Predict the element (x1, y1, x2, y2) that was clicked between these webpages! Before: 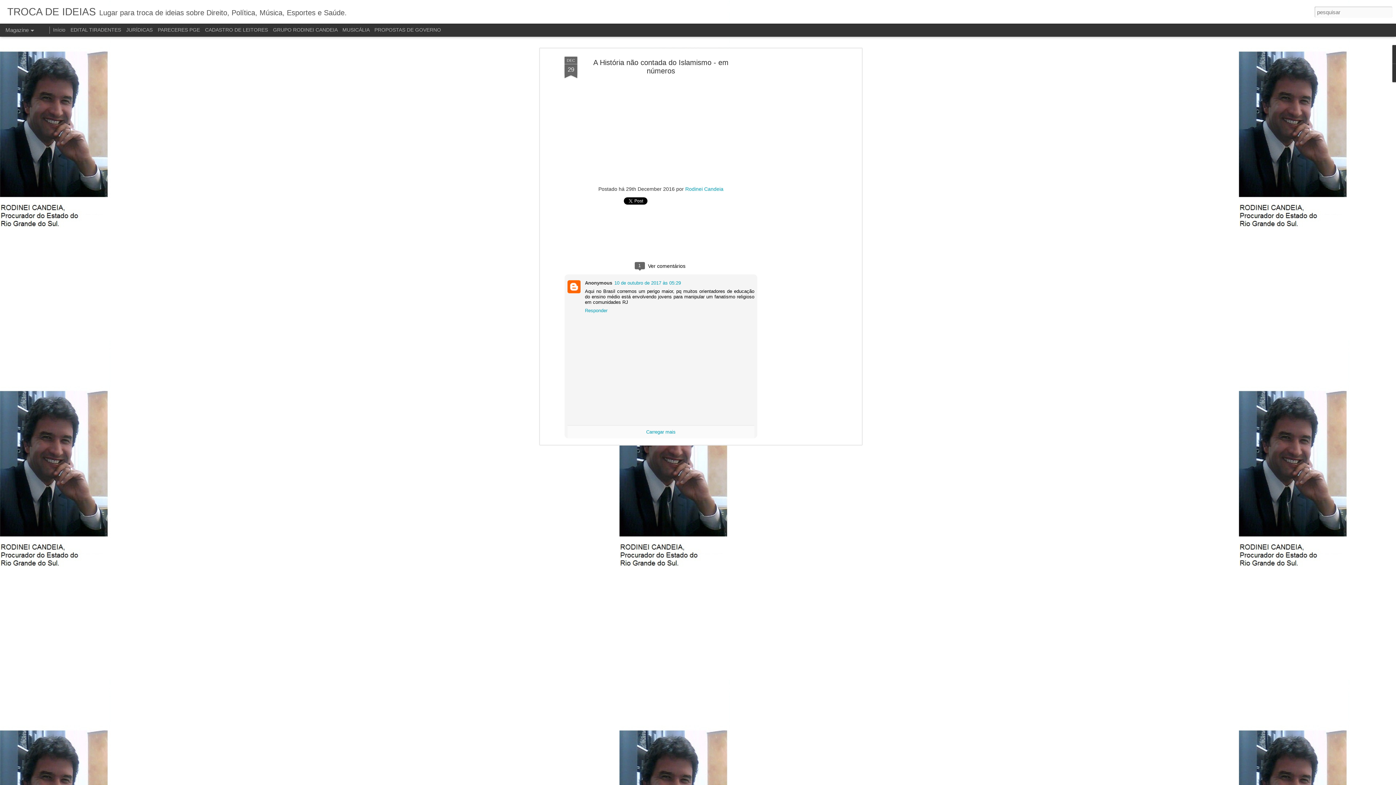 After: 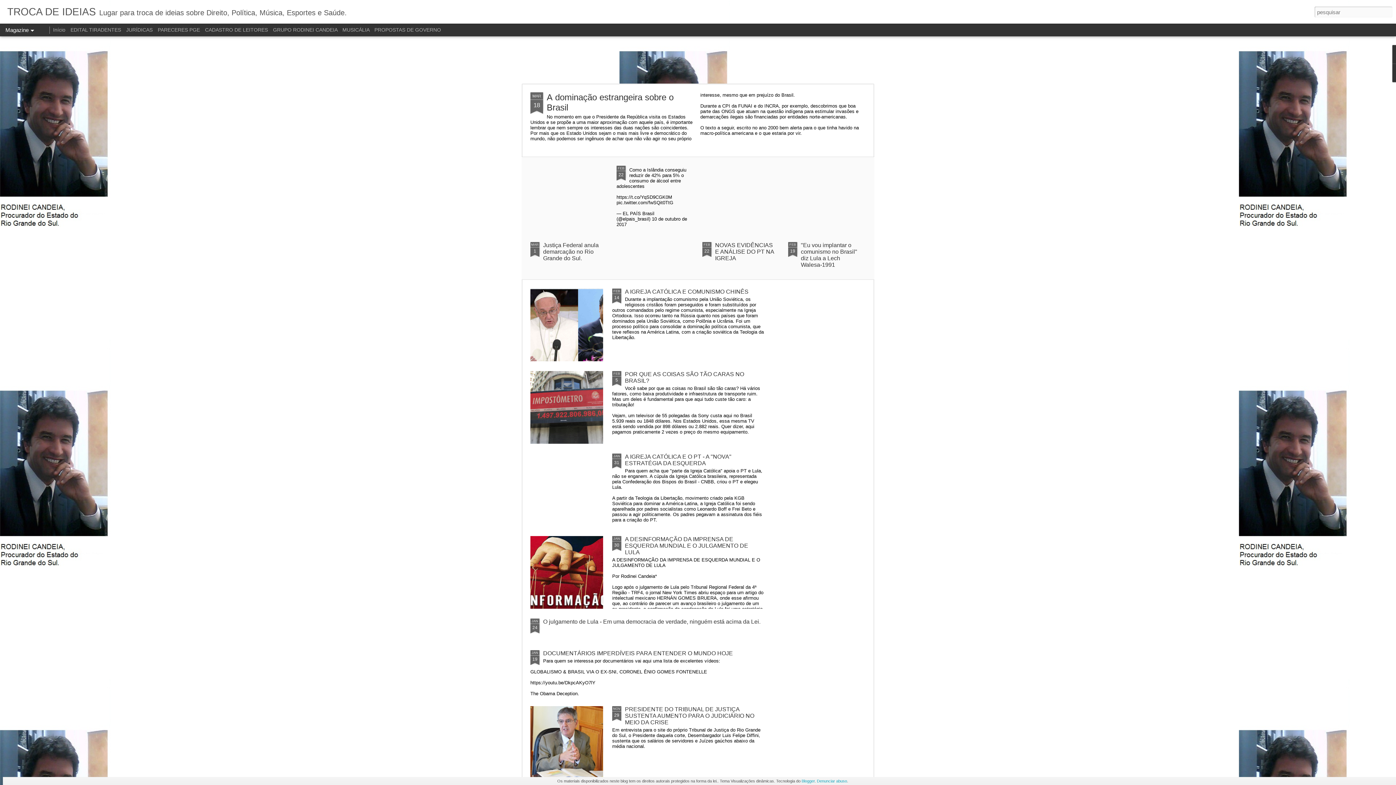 Action: label: TROCA DE IDEIAS bbox: (7, 10, 96, 16)